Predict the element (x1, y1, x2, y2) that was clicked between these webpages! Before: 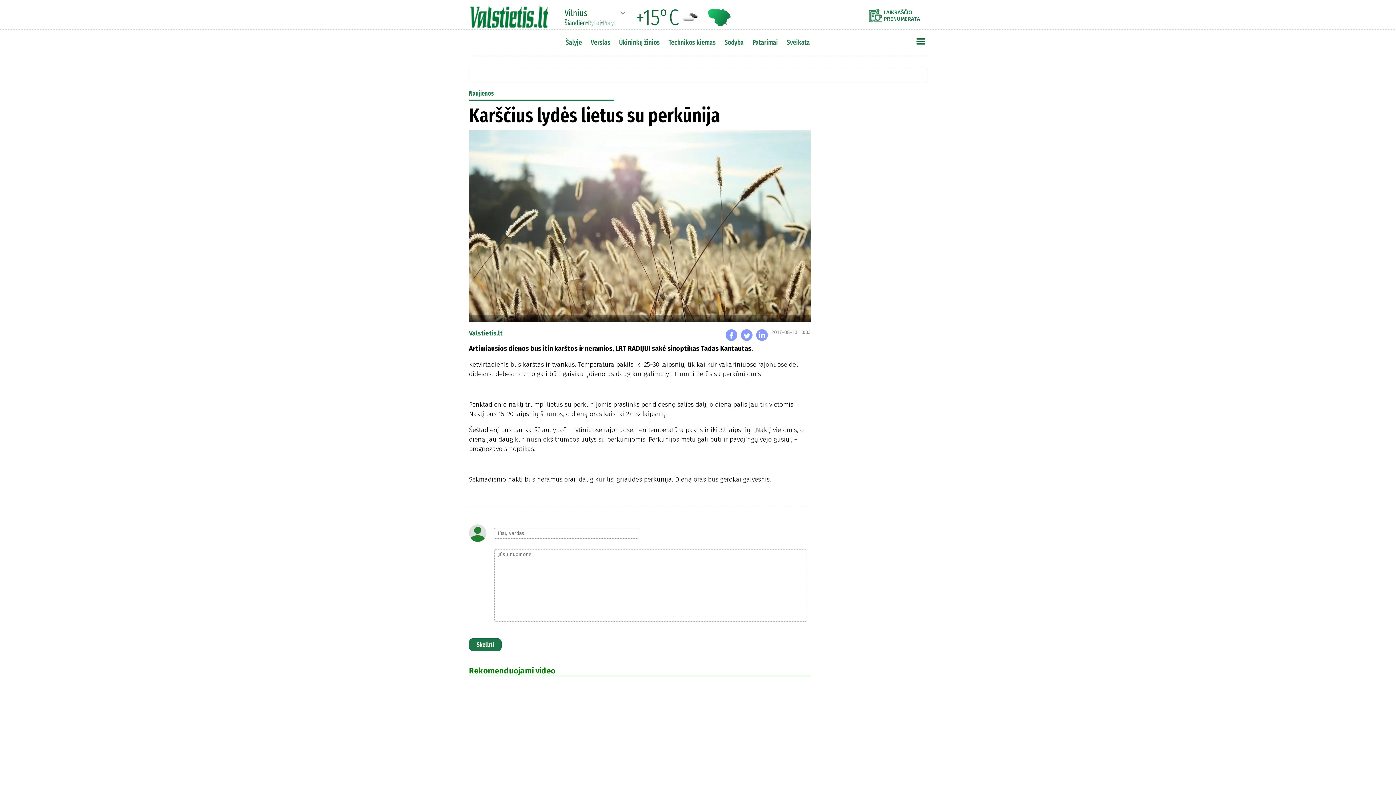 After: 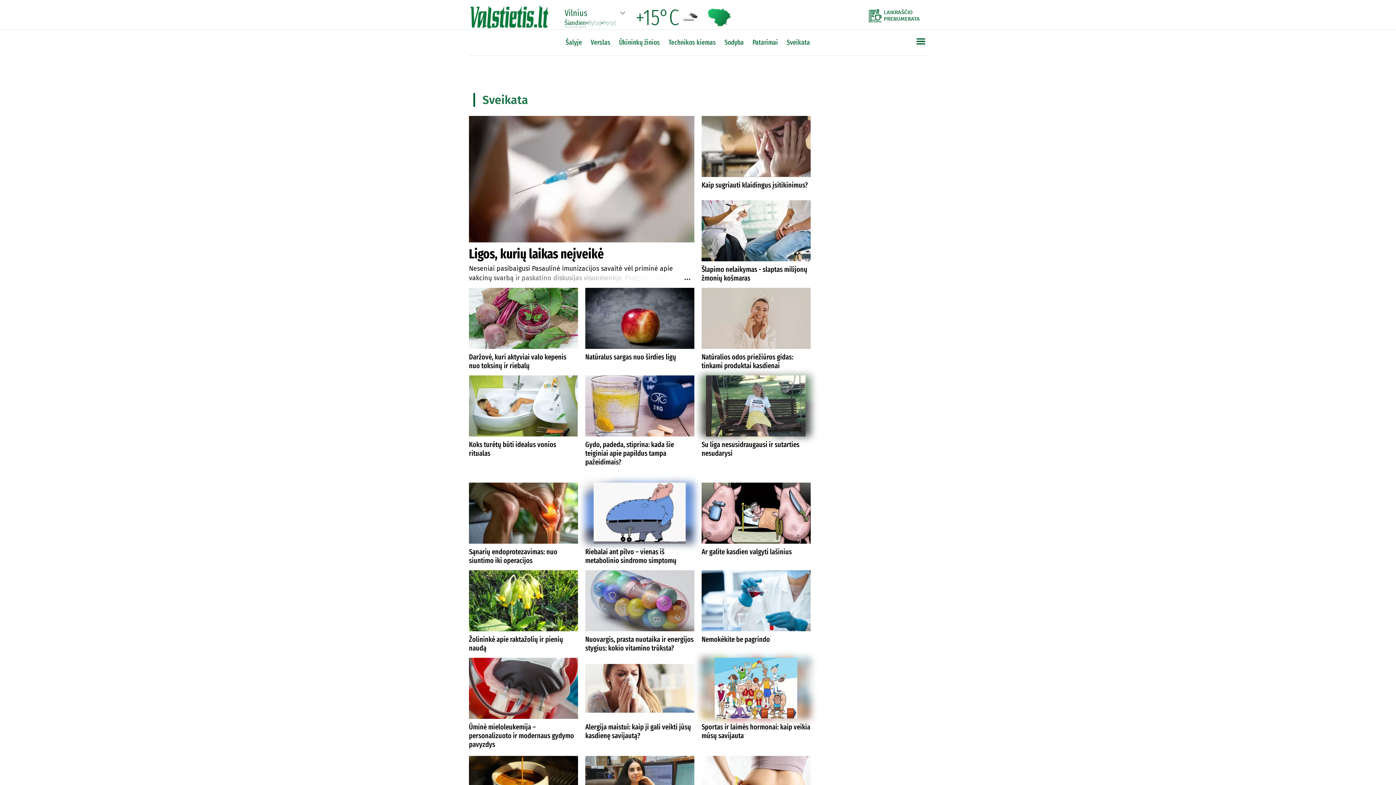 Action: label: Sveikata bbox: (783, 36, 813, 48)